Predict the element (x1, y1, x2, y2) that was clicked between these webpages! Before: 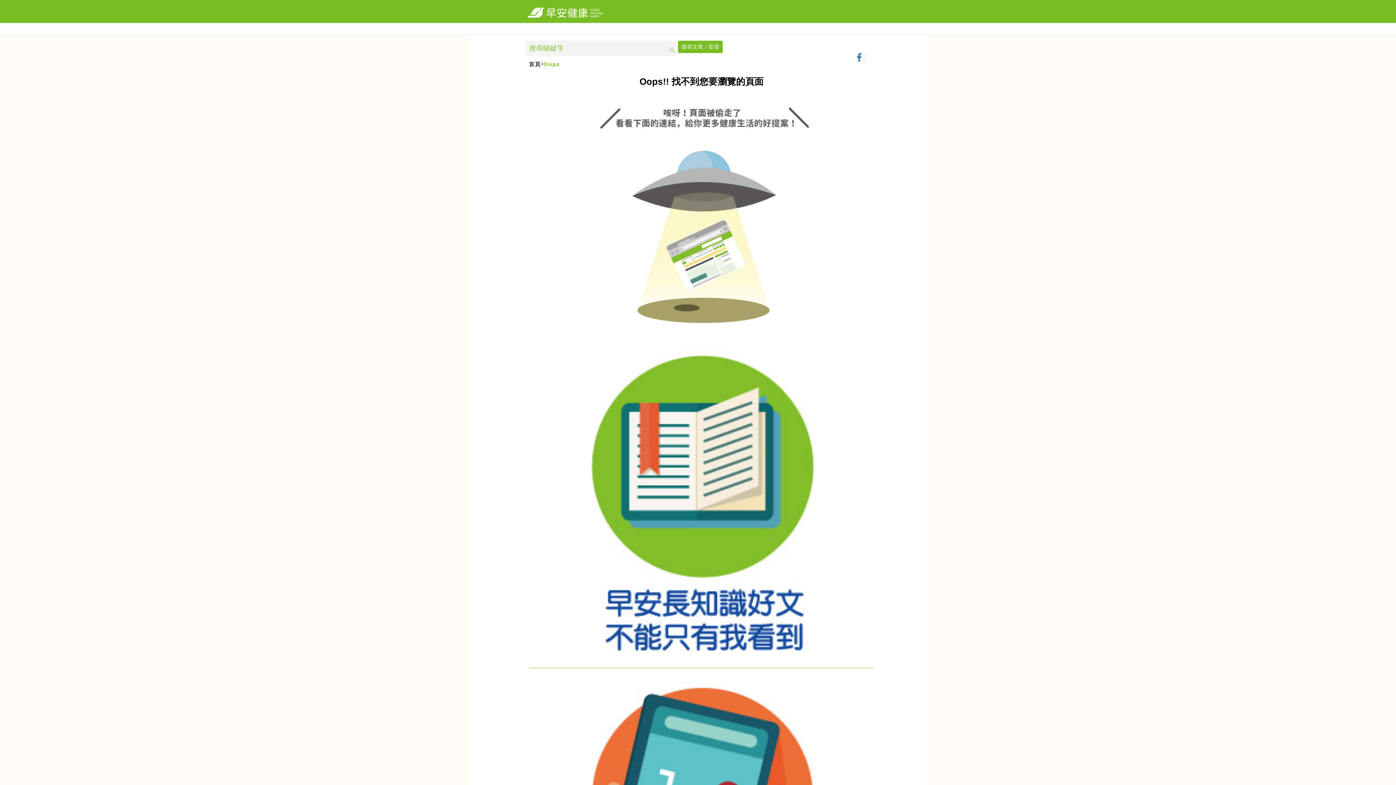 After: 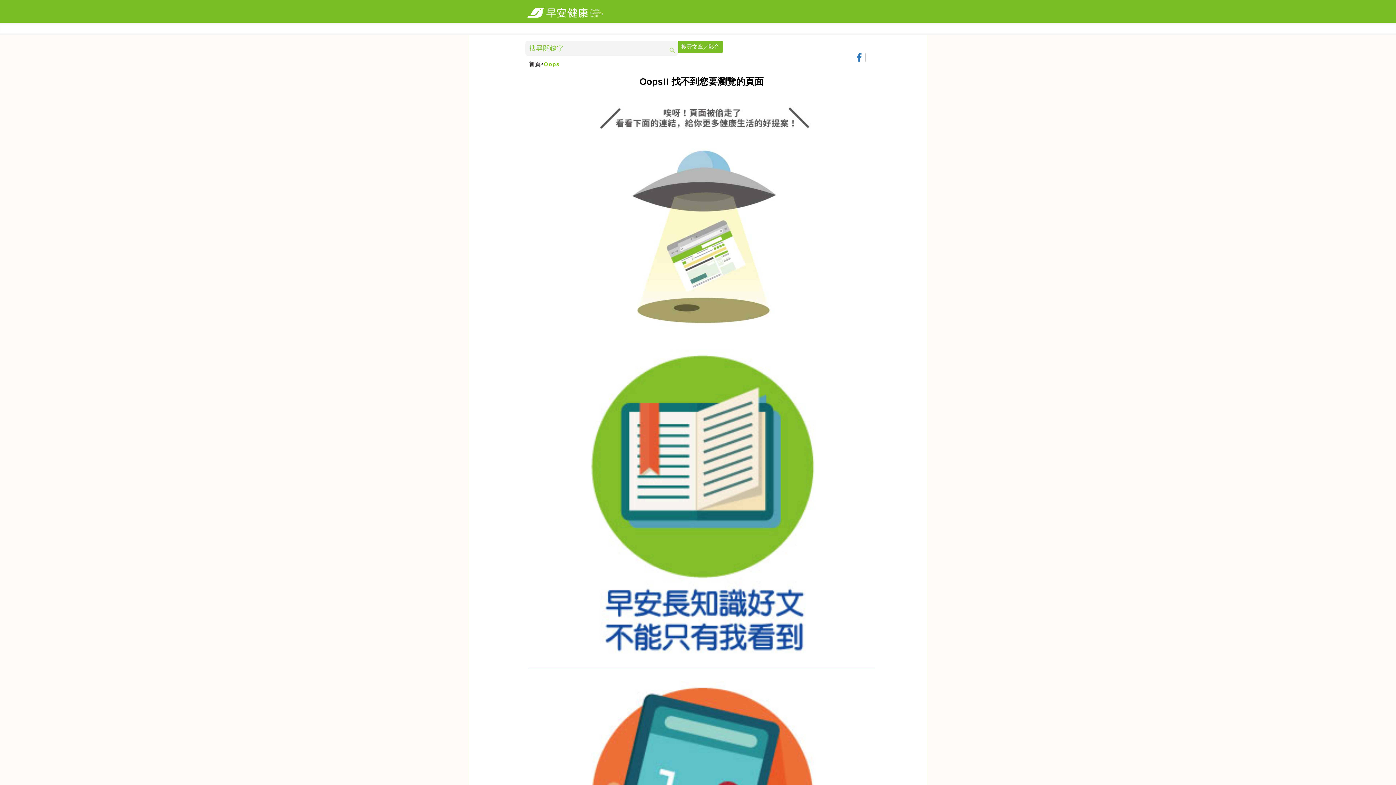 Action: bbox: (639, 22, 756, 33)